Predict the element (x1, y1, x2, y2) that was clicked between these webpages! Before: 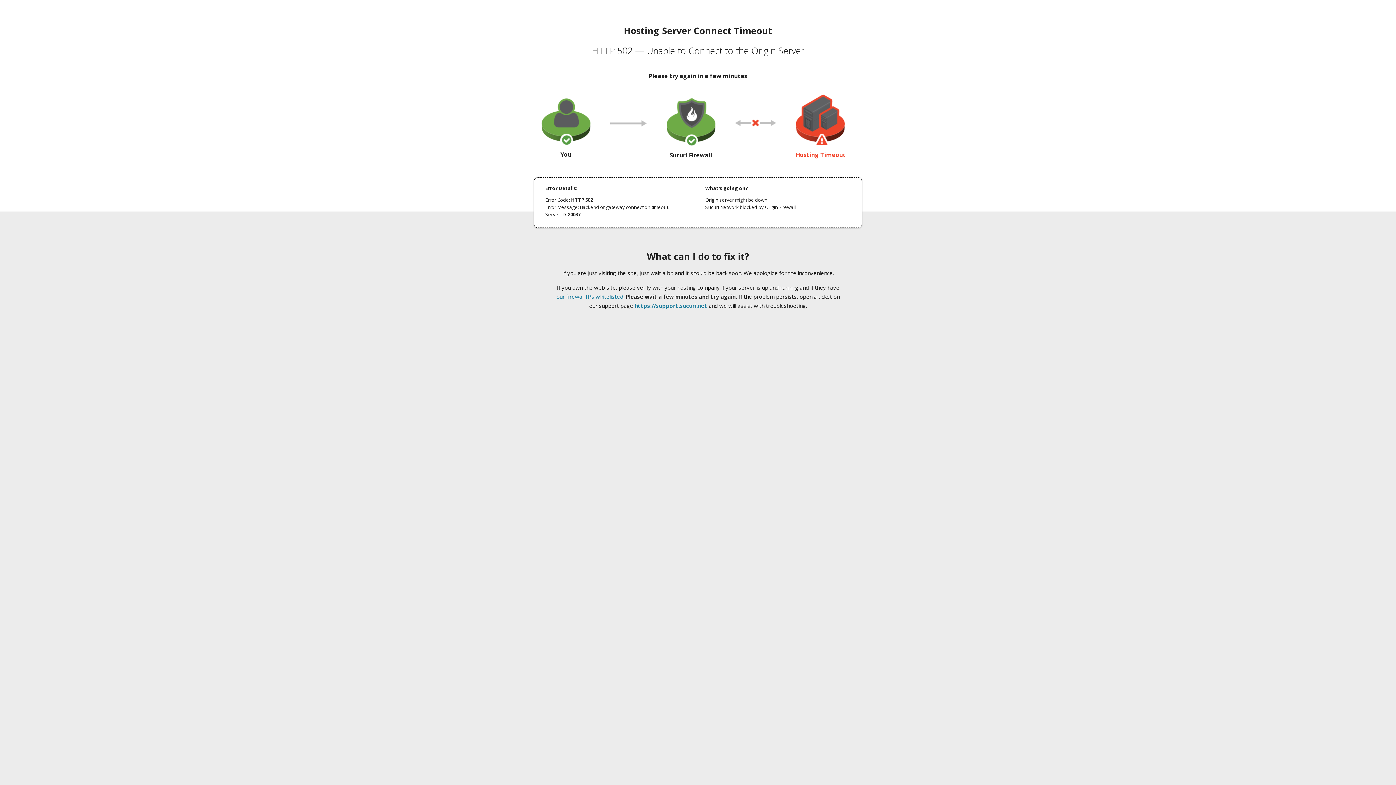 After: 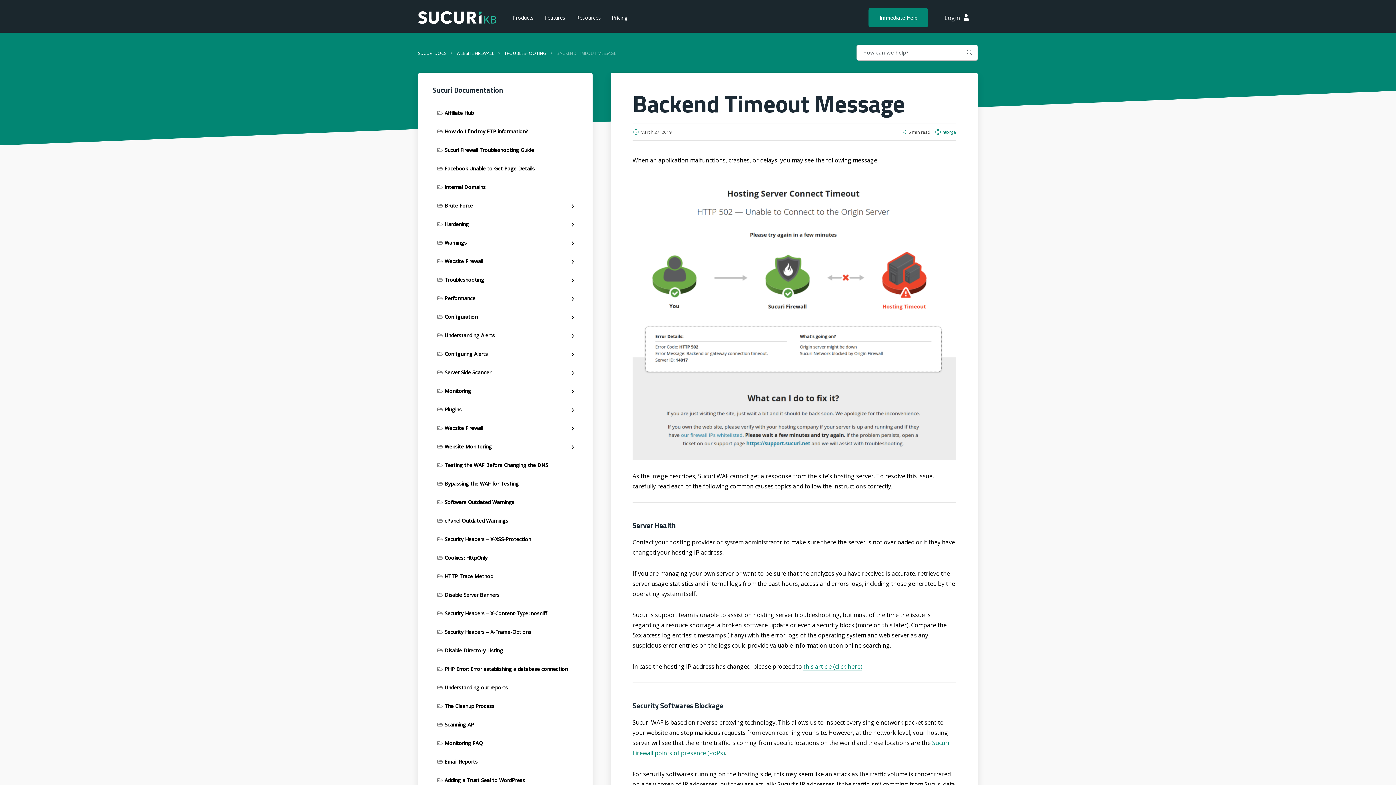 Action: label: our firewall IPs whitelisted bbox: (556, 293, 623, 300)